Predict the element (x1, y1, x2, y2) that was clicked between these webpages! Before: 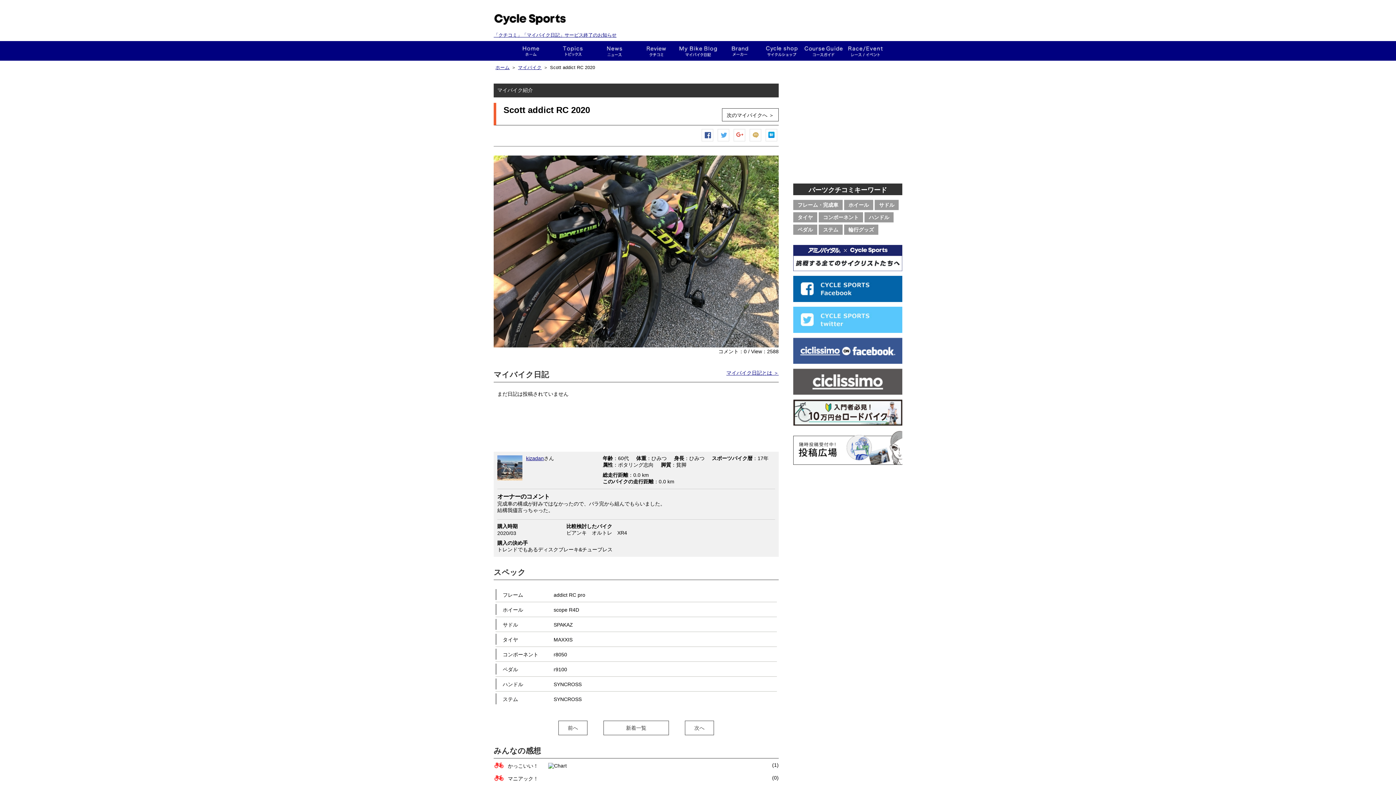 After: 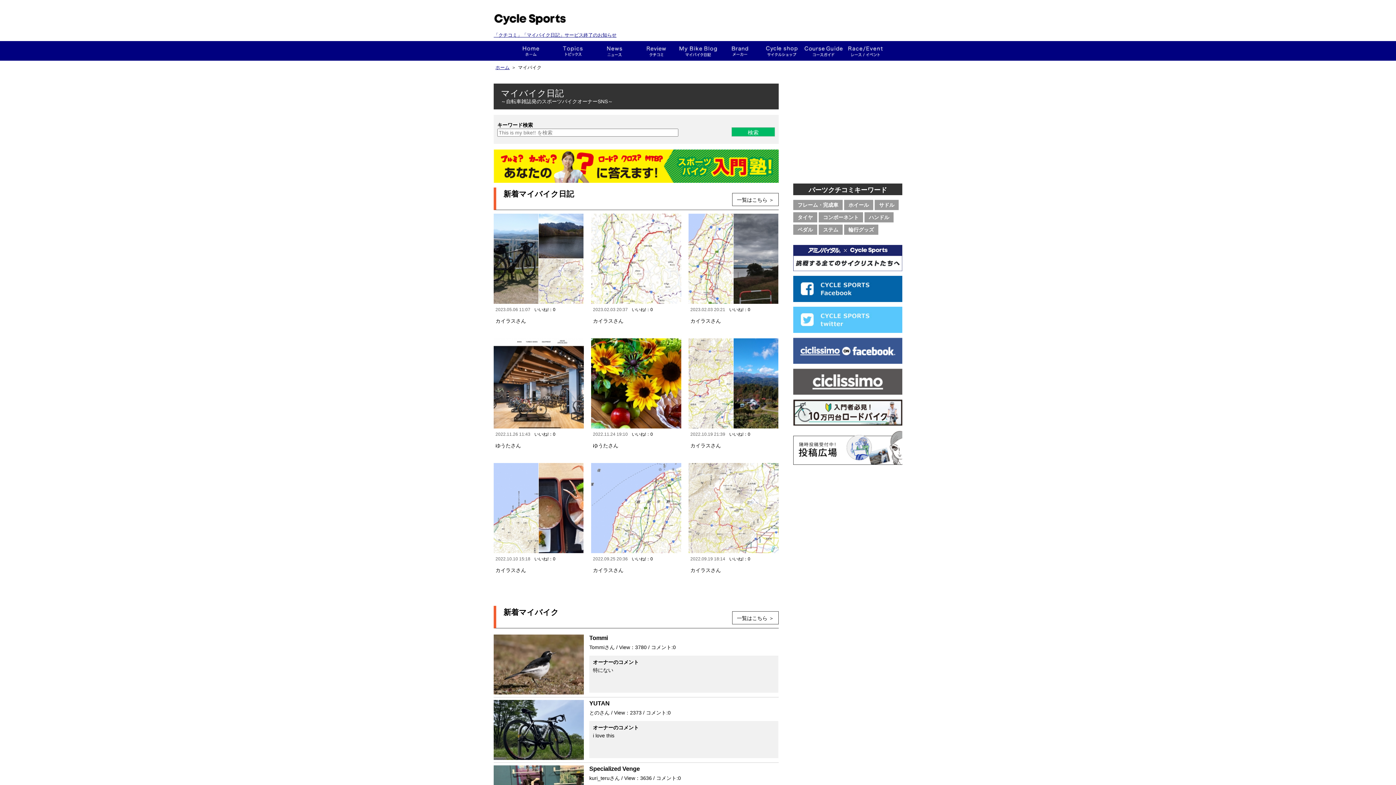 Action: bbox: (518, 65, 541, 70) label: マイバイク